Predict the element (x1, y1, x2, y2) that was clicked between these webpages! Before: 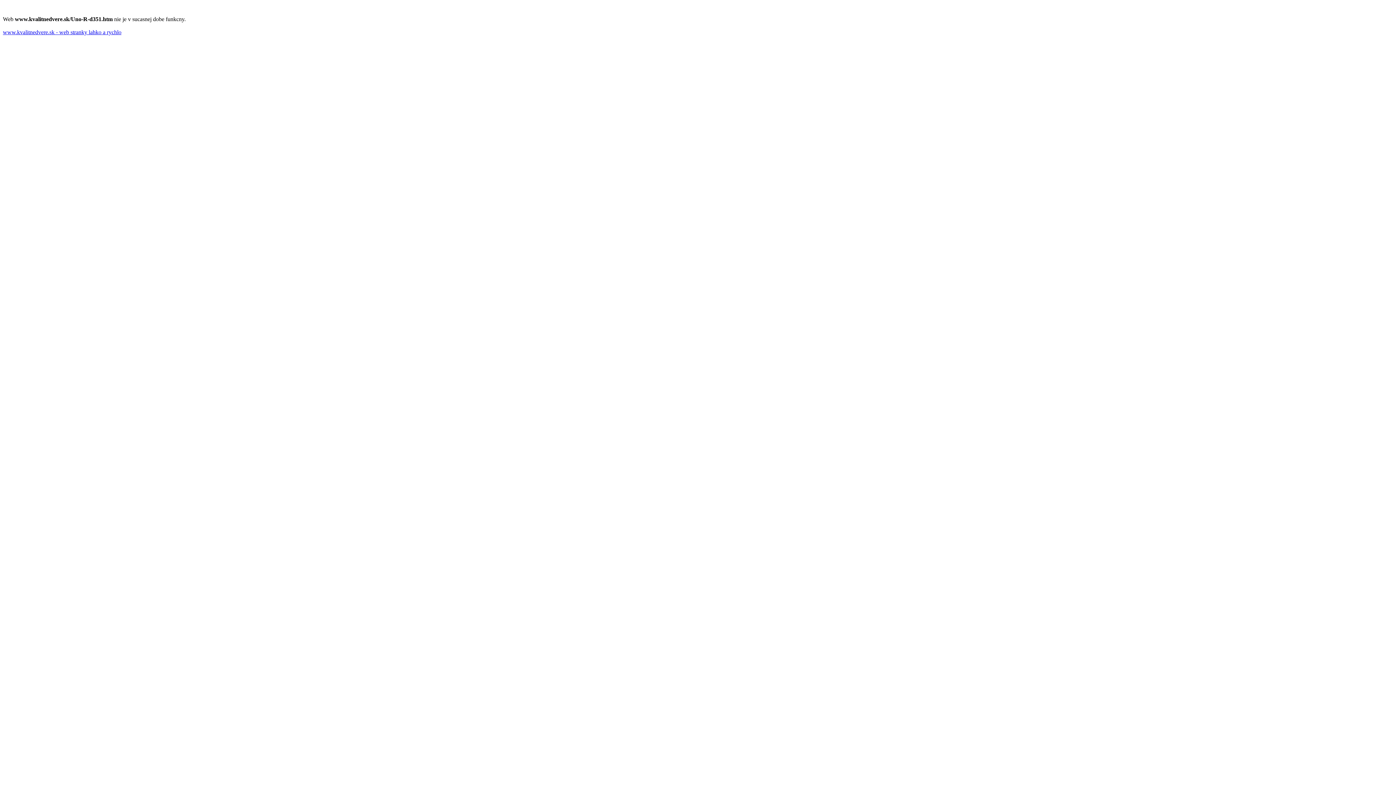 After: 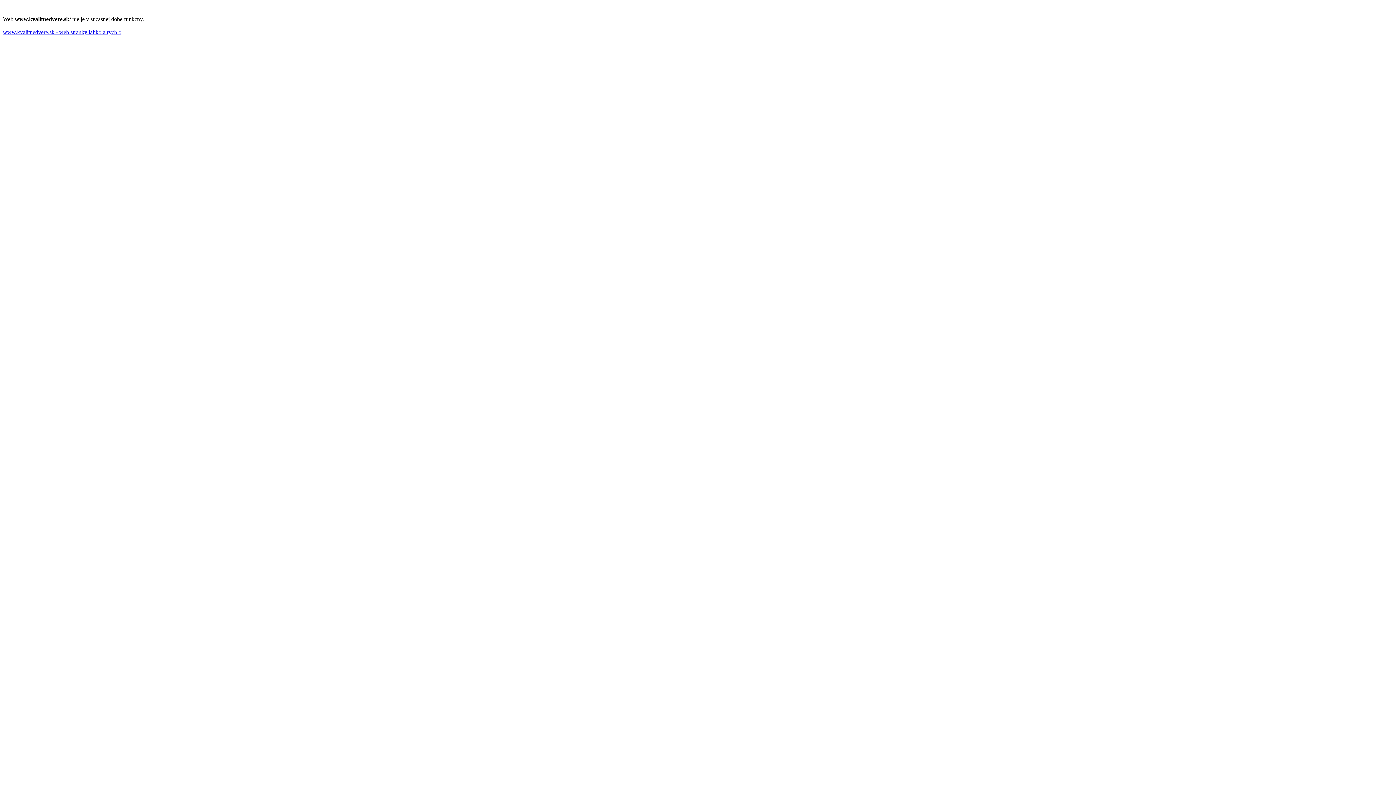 Action: label: www.kvalitnedvere.sk - web stranky lahko a rychlo bbox: (2, 29, 121, 35)